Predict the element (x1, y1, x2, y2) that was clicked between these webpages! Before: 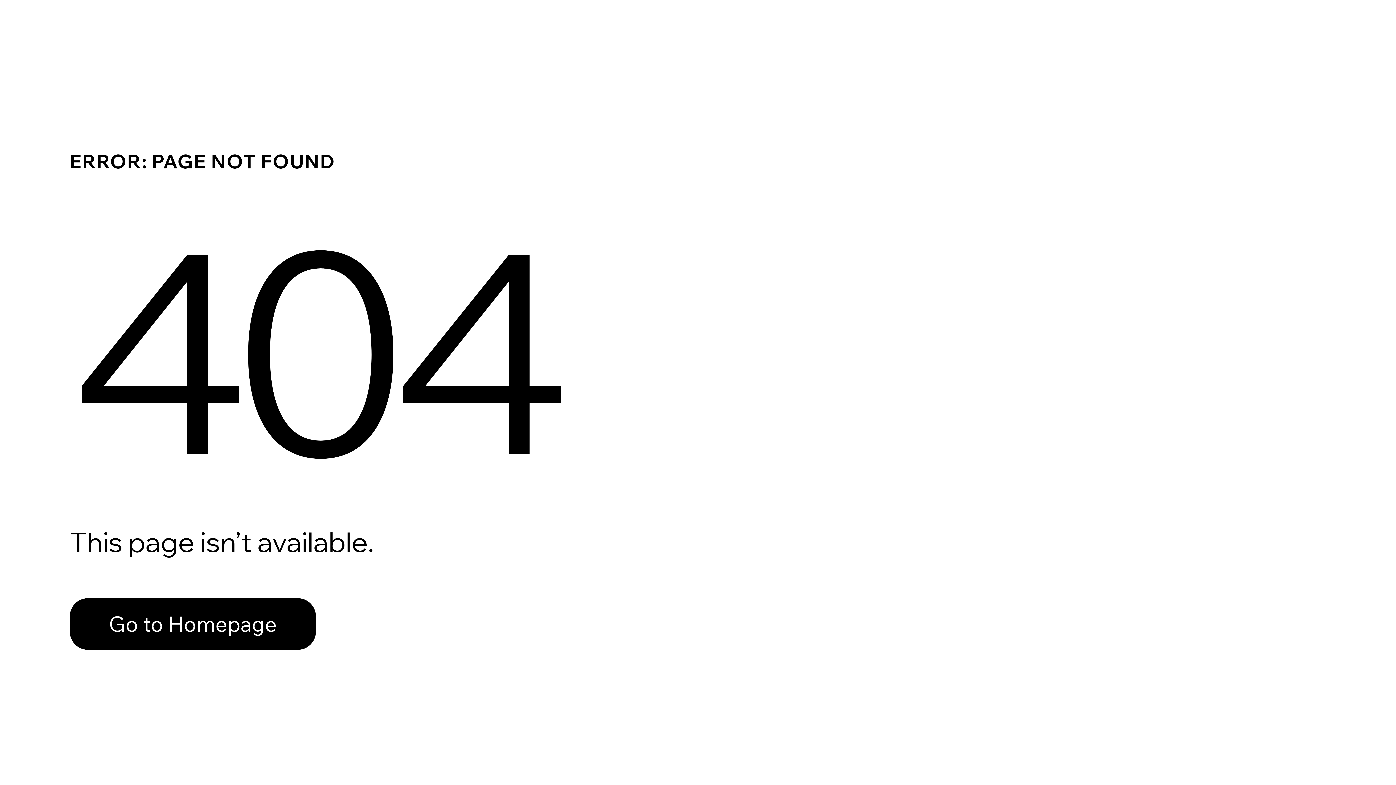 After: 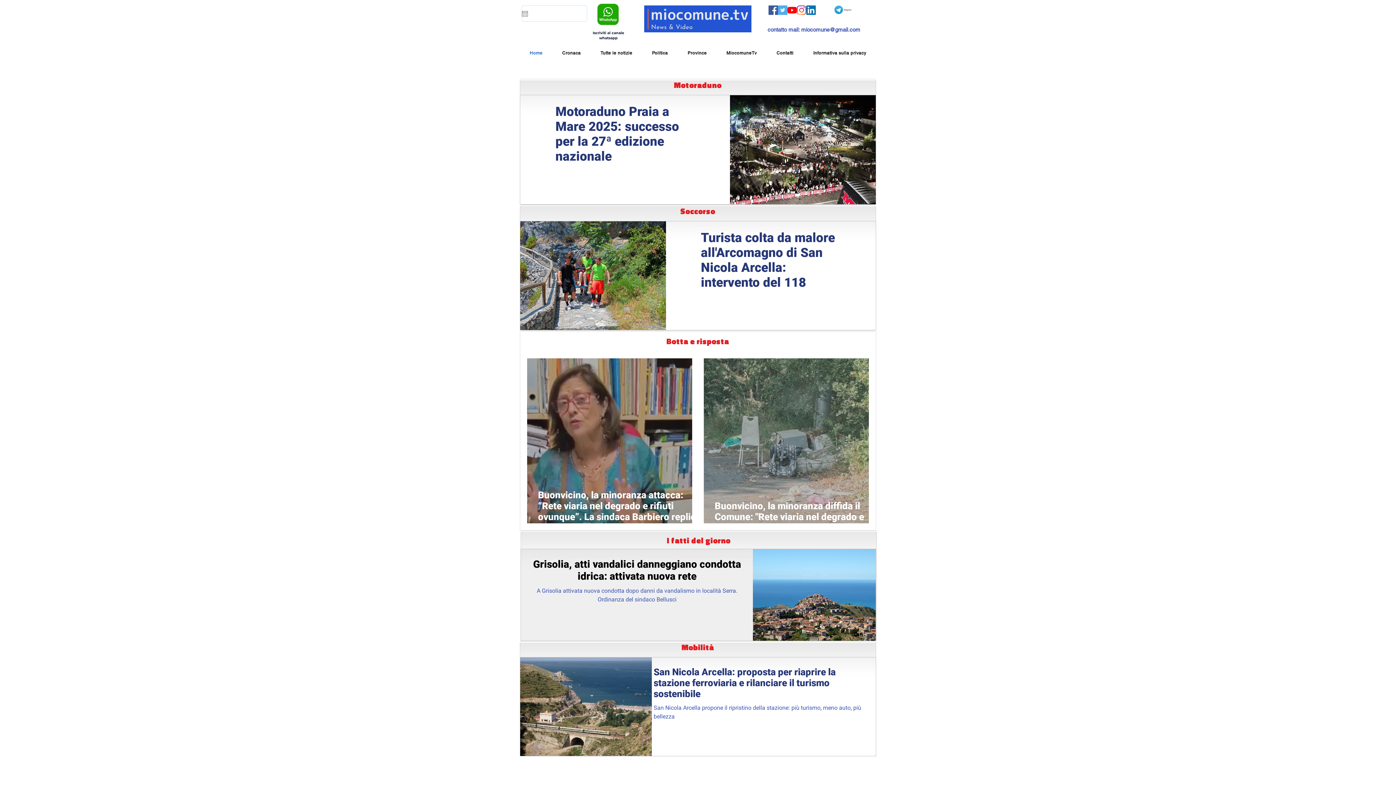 Action: bbox: (69, 598, 316, 650) label: Go to Homepage